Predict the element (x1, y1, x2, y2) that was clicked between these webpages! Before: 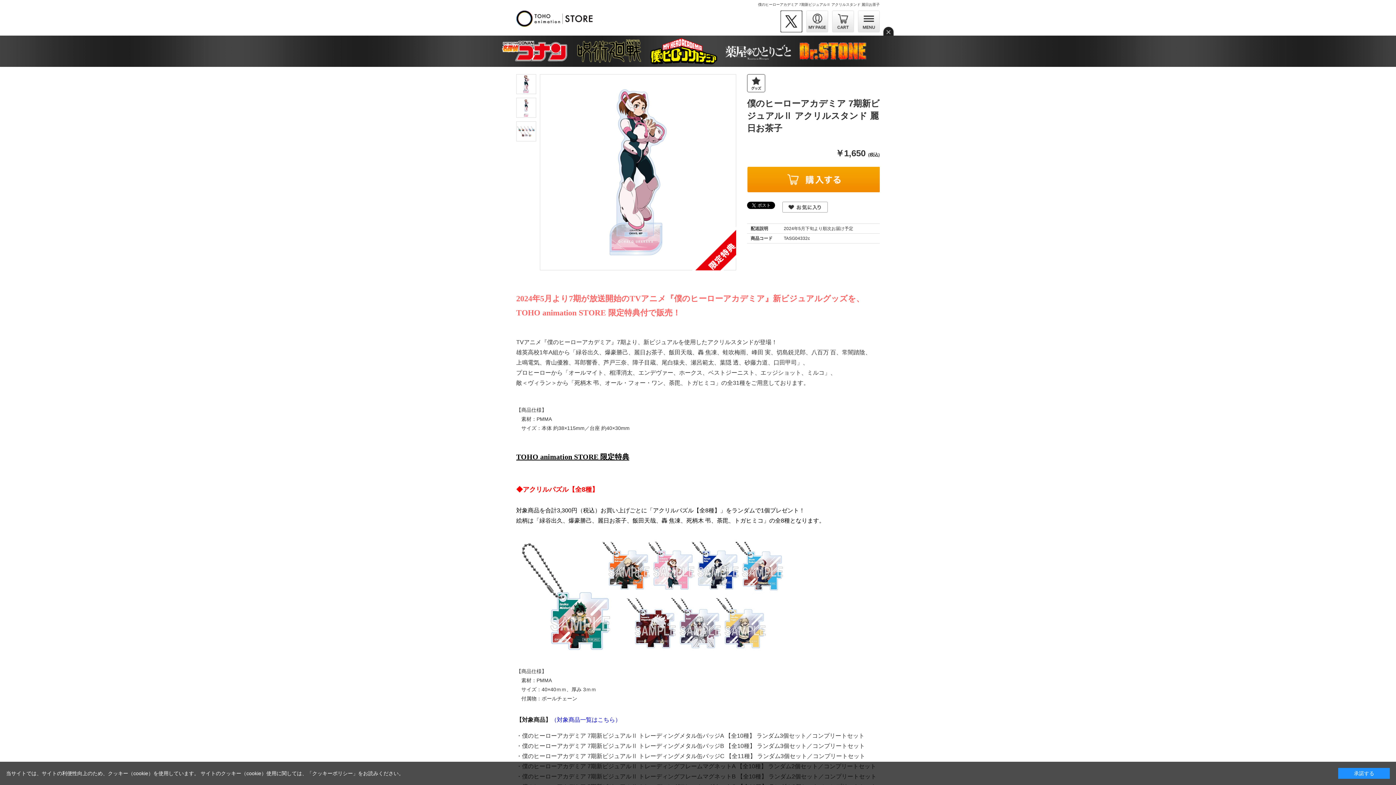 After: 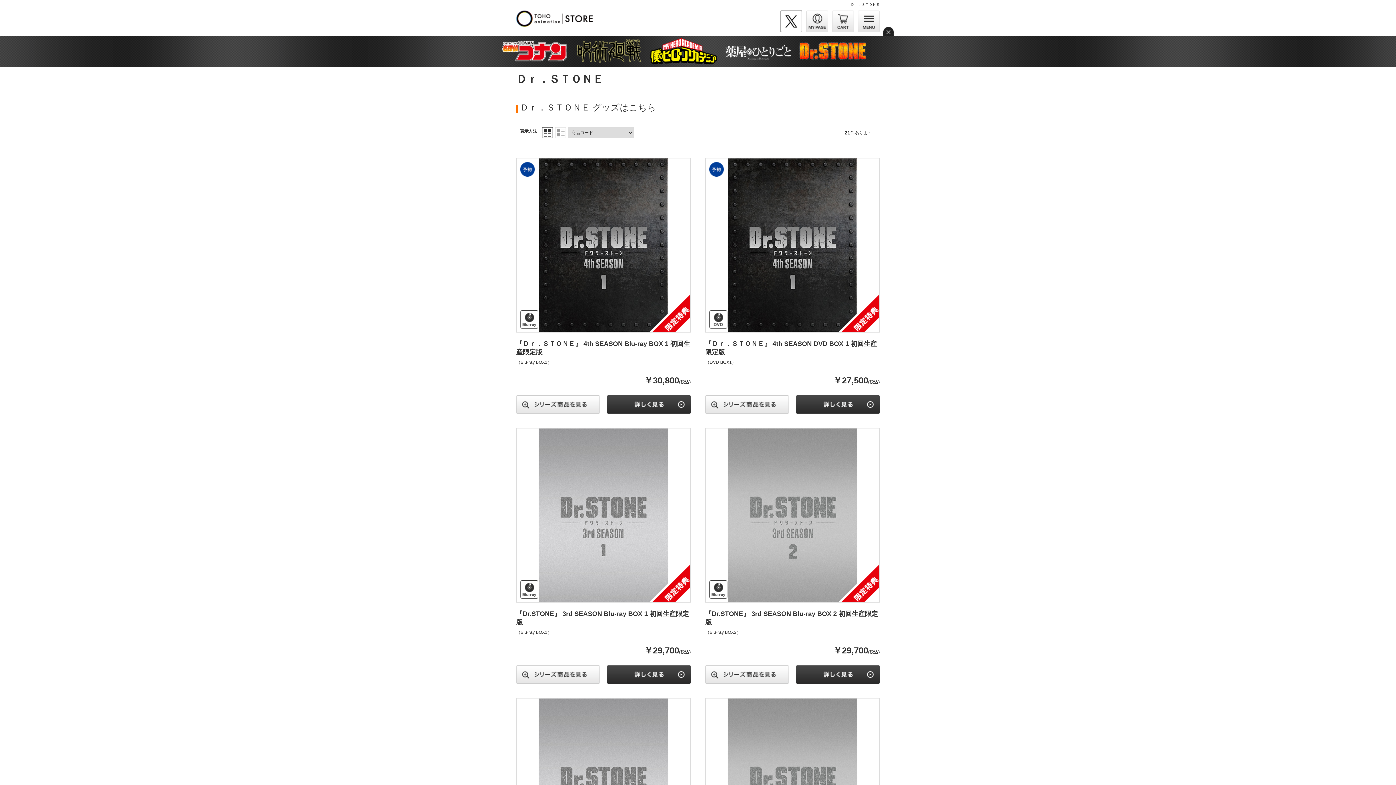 Action: bbox: (799, 47, 866, 53)